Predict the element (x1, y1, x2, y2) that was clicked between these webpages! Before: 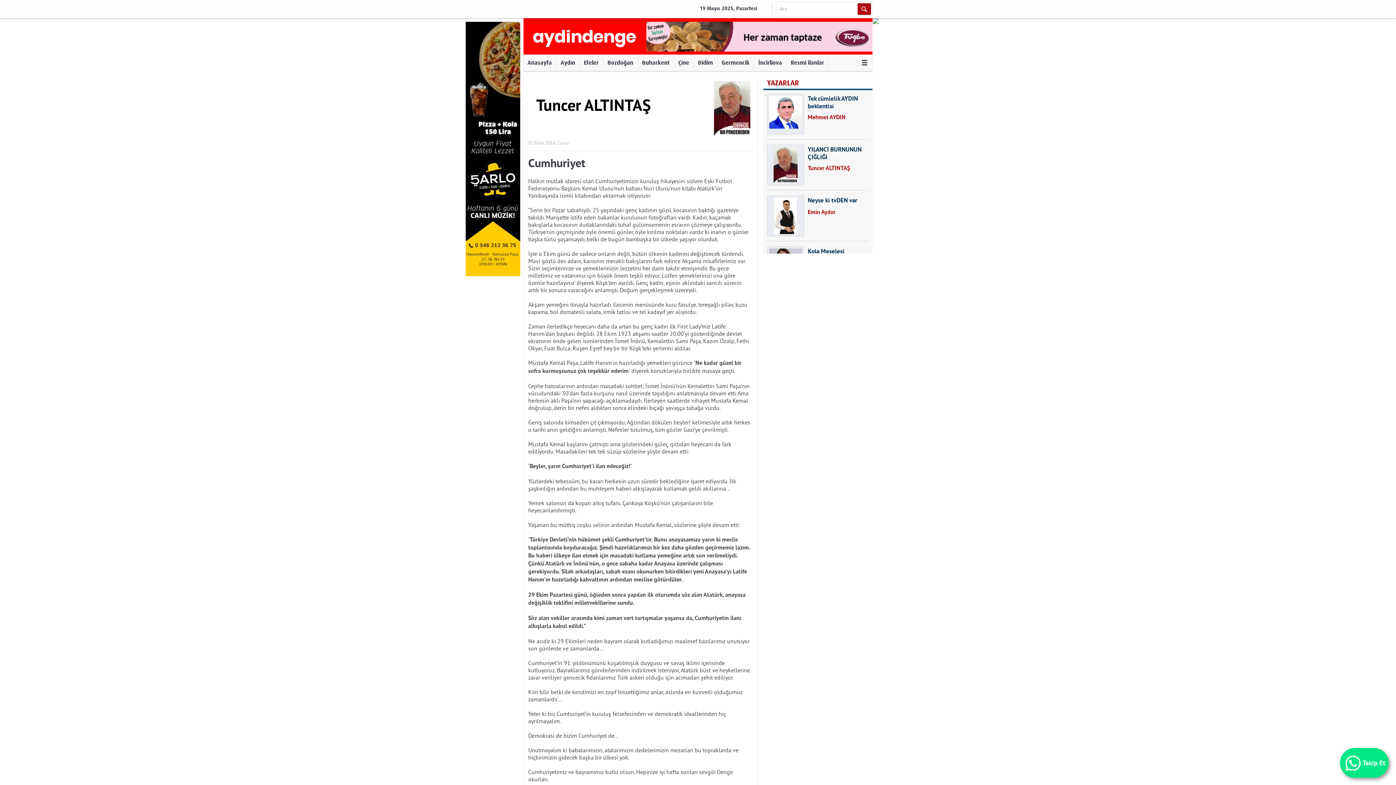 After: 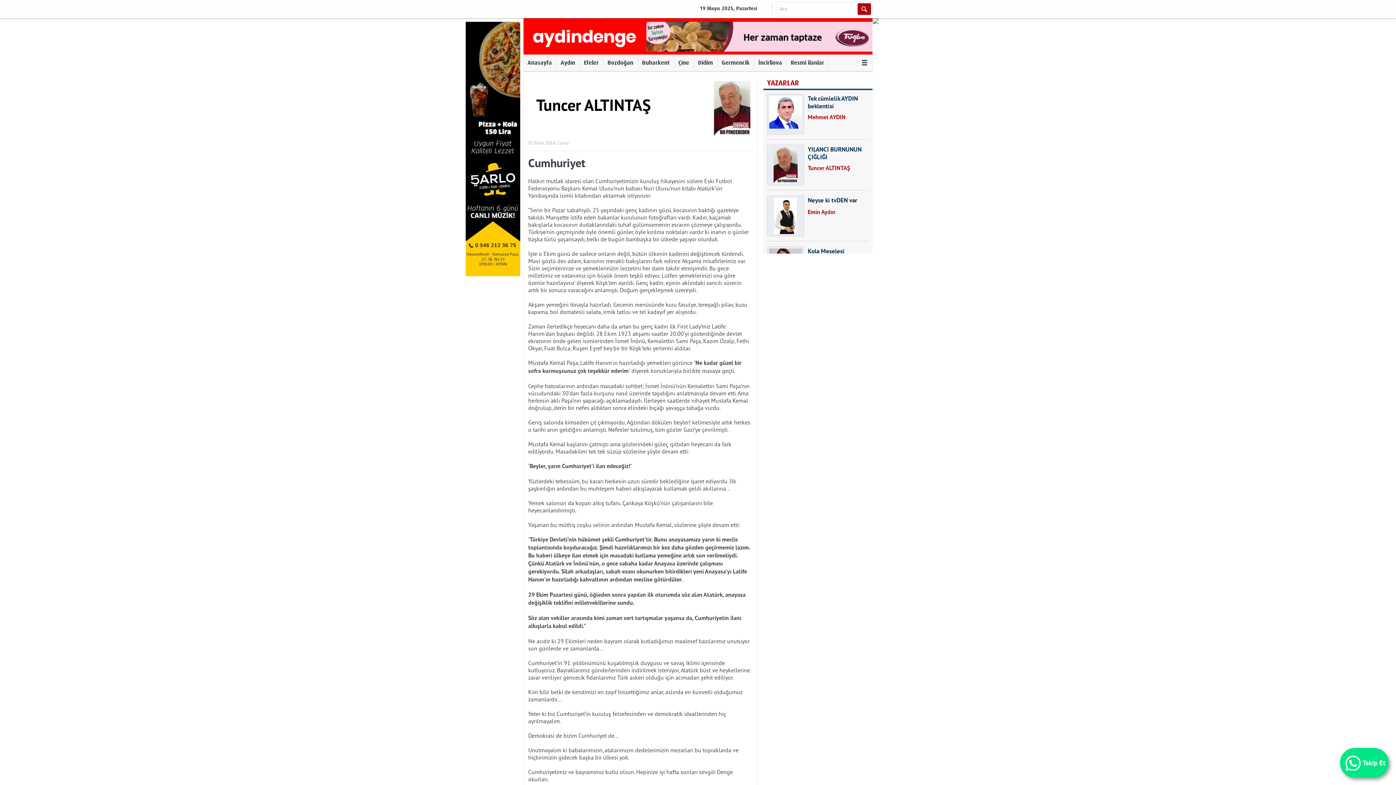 Action: bbox: (873, 18, 878, 25)